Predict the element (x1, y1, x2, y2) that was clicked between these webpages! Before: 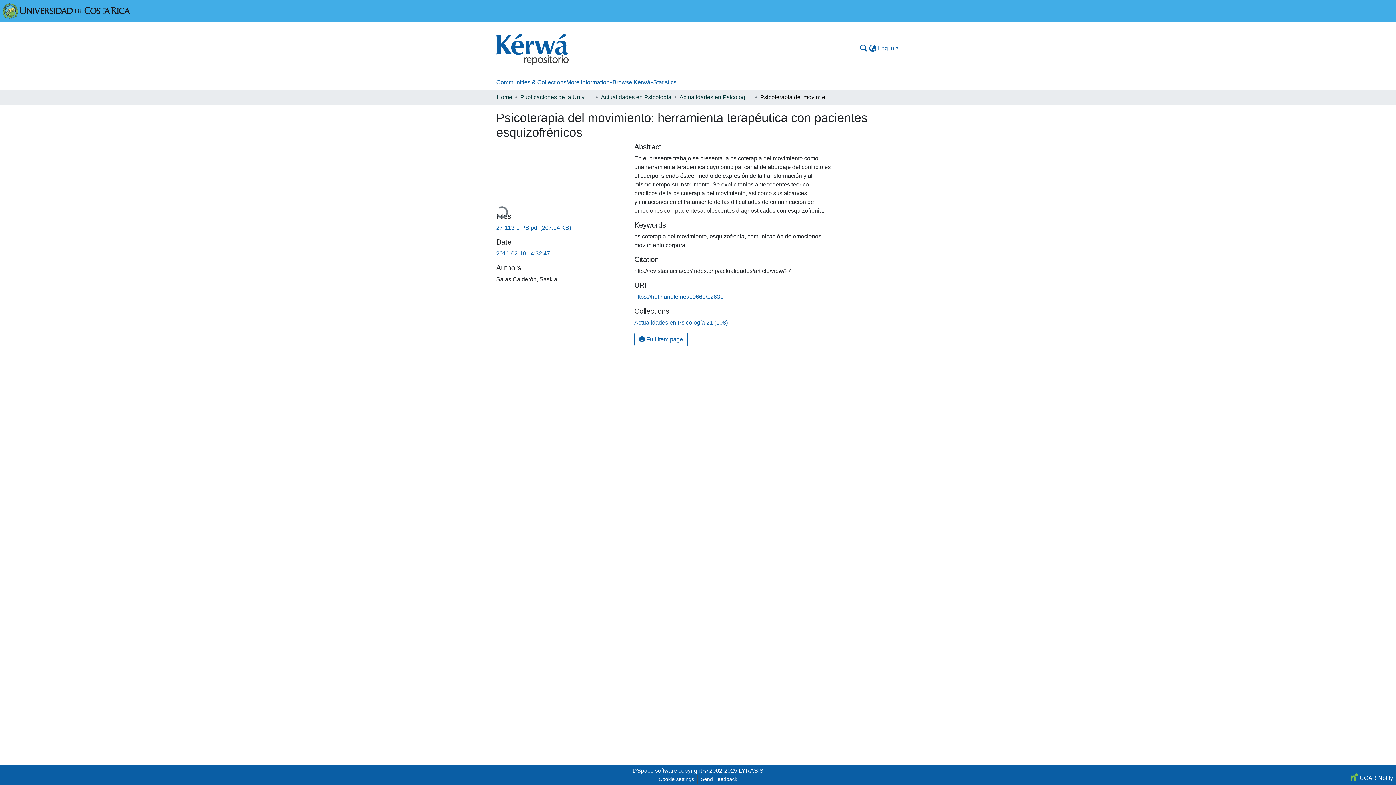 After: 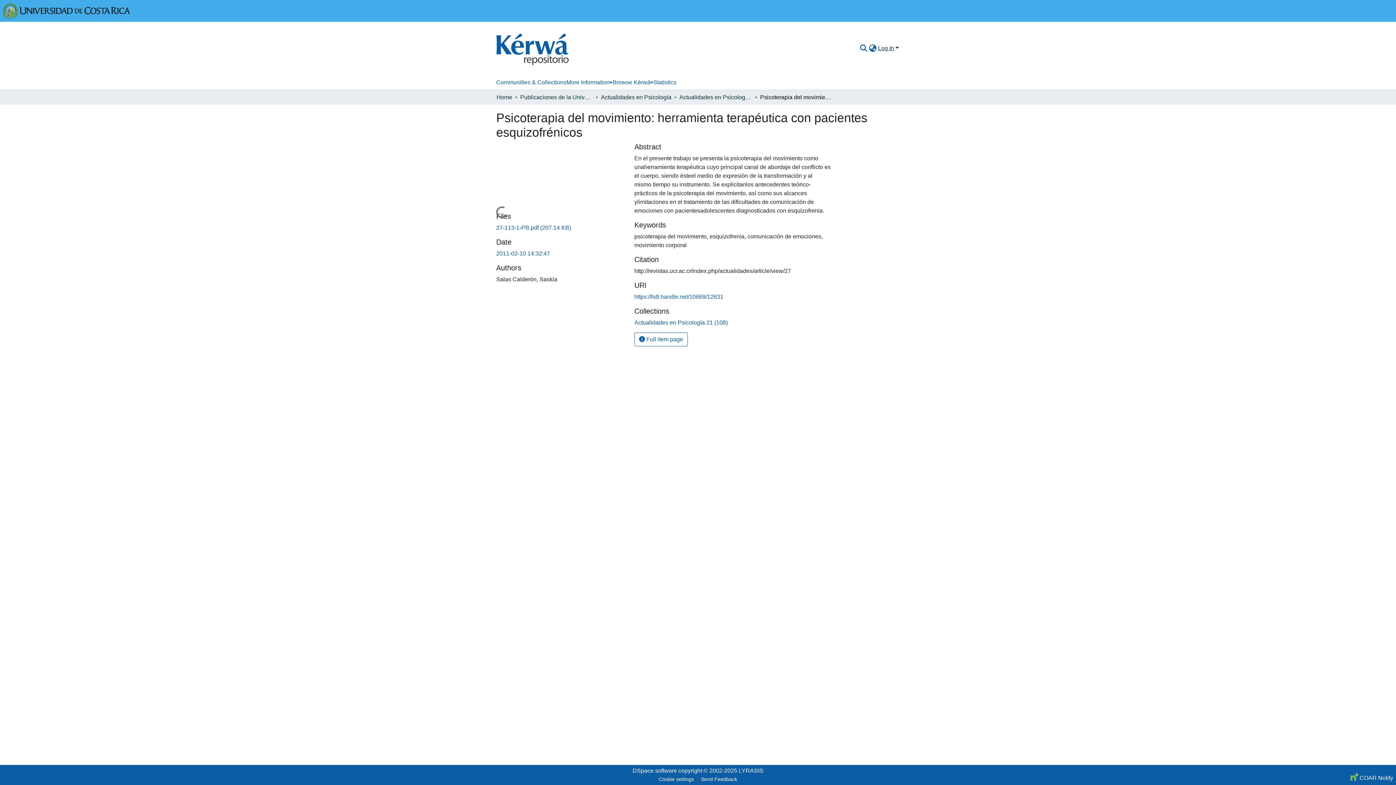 Action: label: Log In bbox: (877, 45, 900, 51)